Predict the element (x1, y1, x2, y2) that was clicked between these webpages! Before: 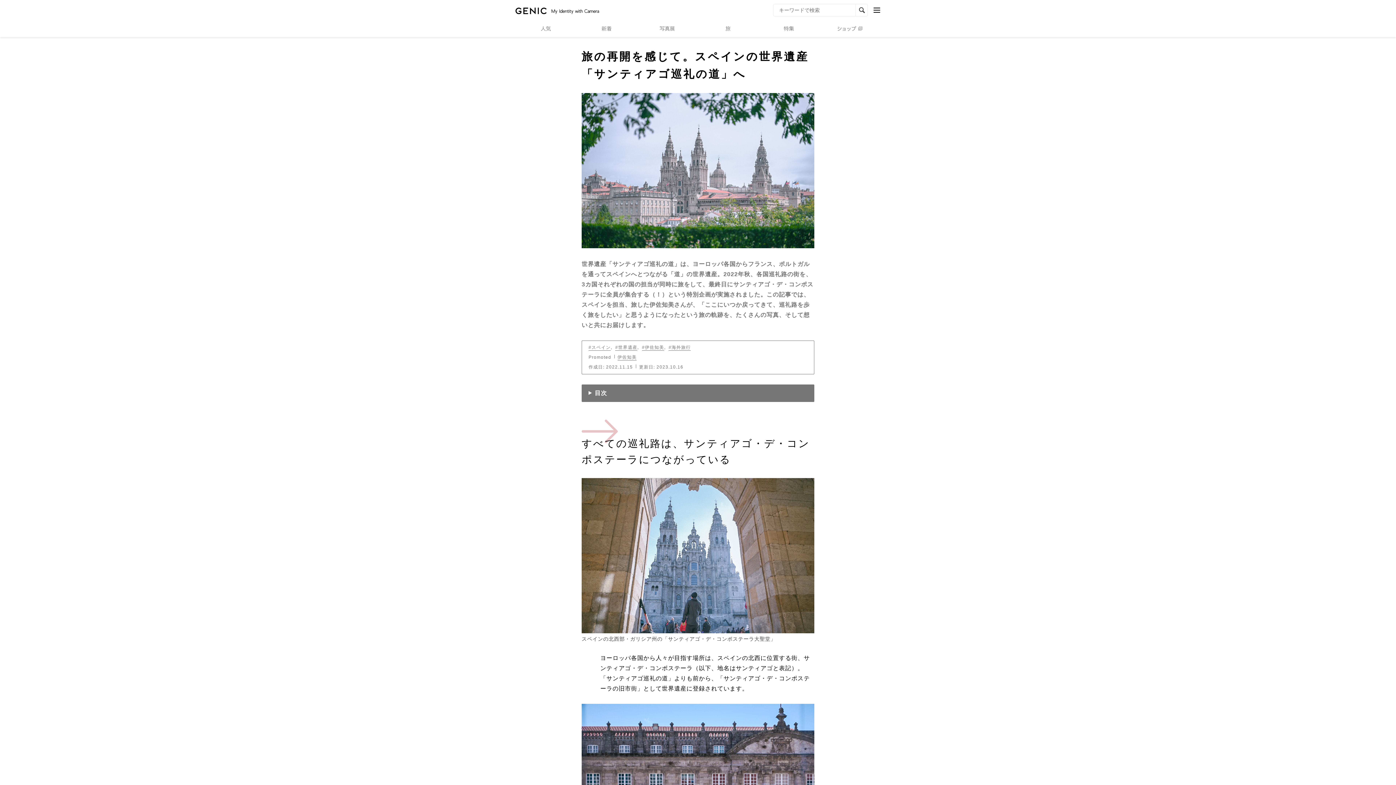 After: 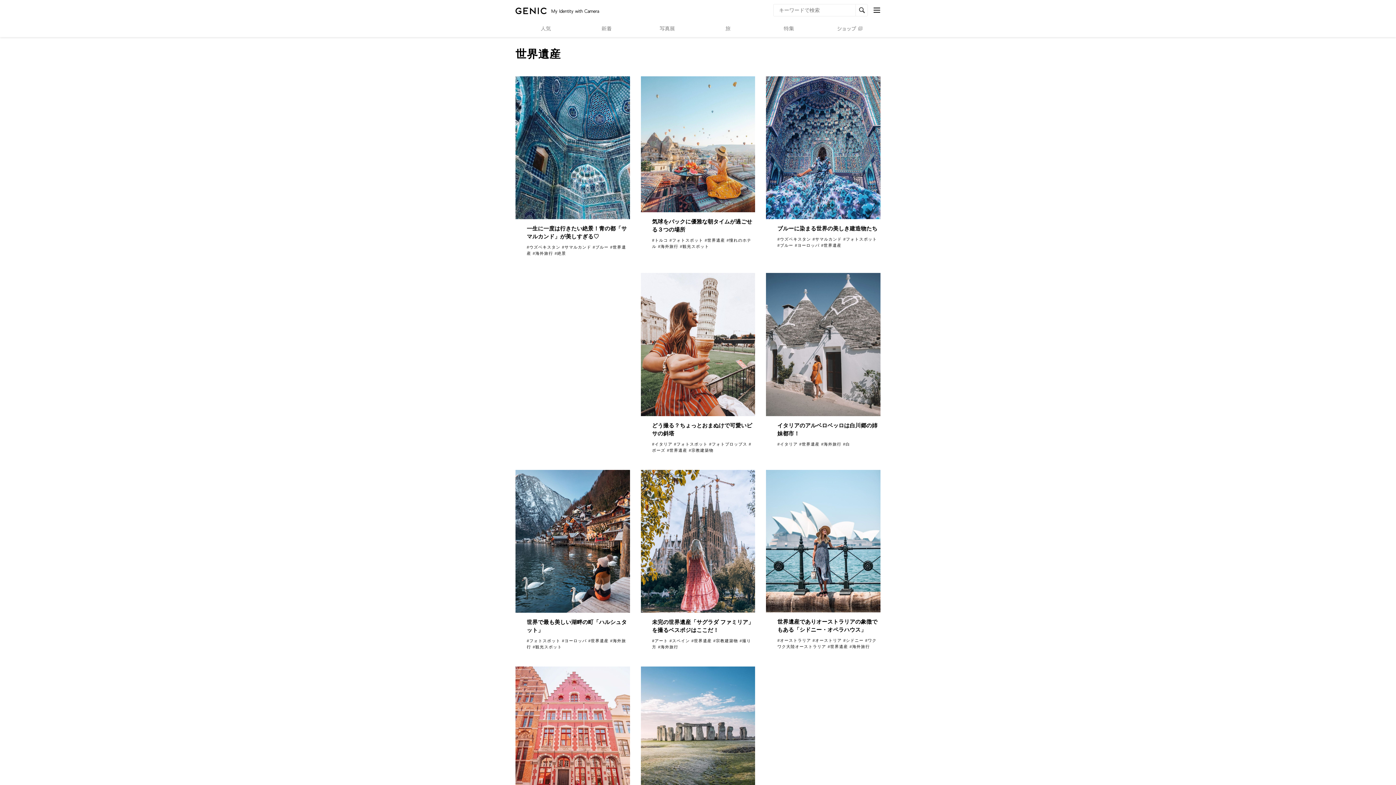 Action: label: #世界遺産 bbox: (615, 344, 637, 350)